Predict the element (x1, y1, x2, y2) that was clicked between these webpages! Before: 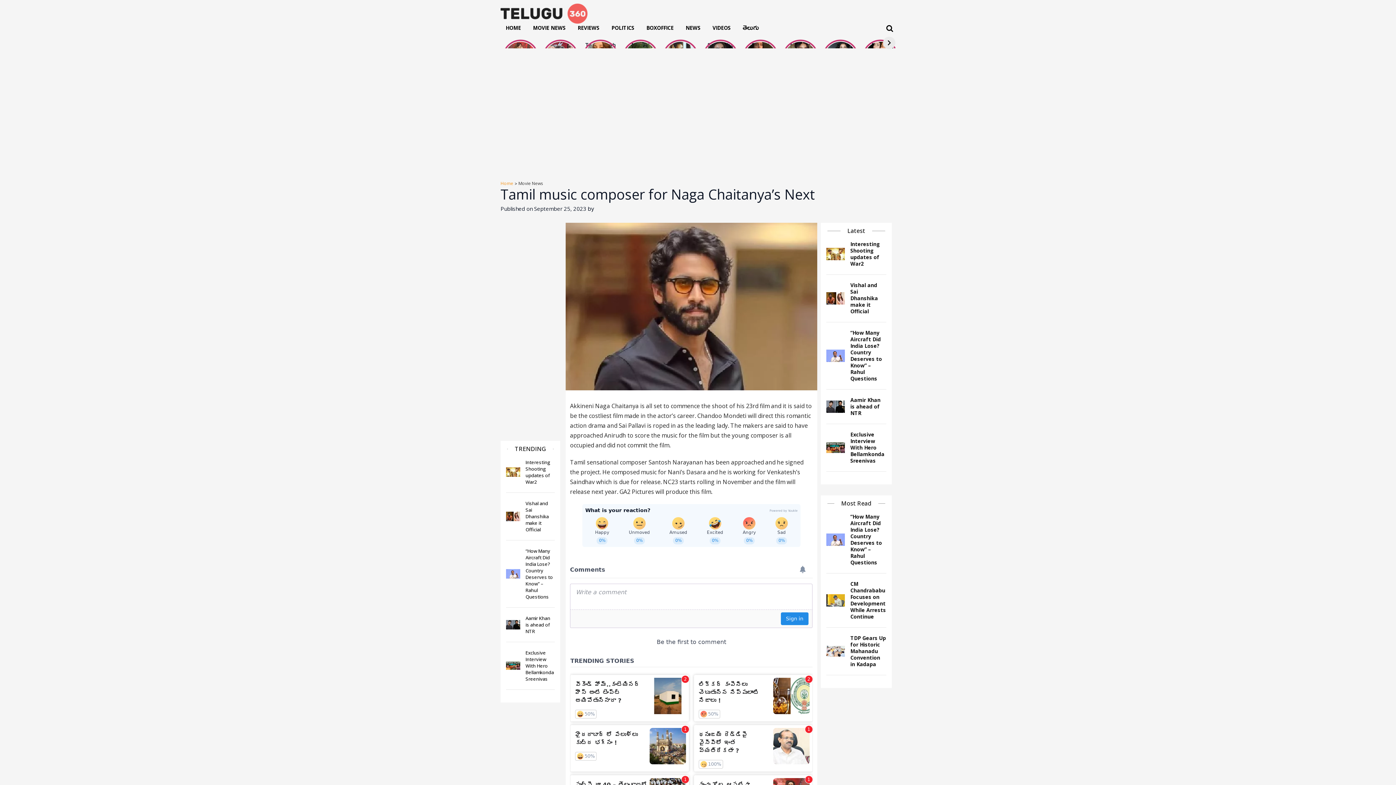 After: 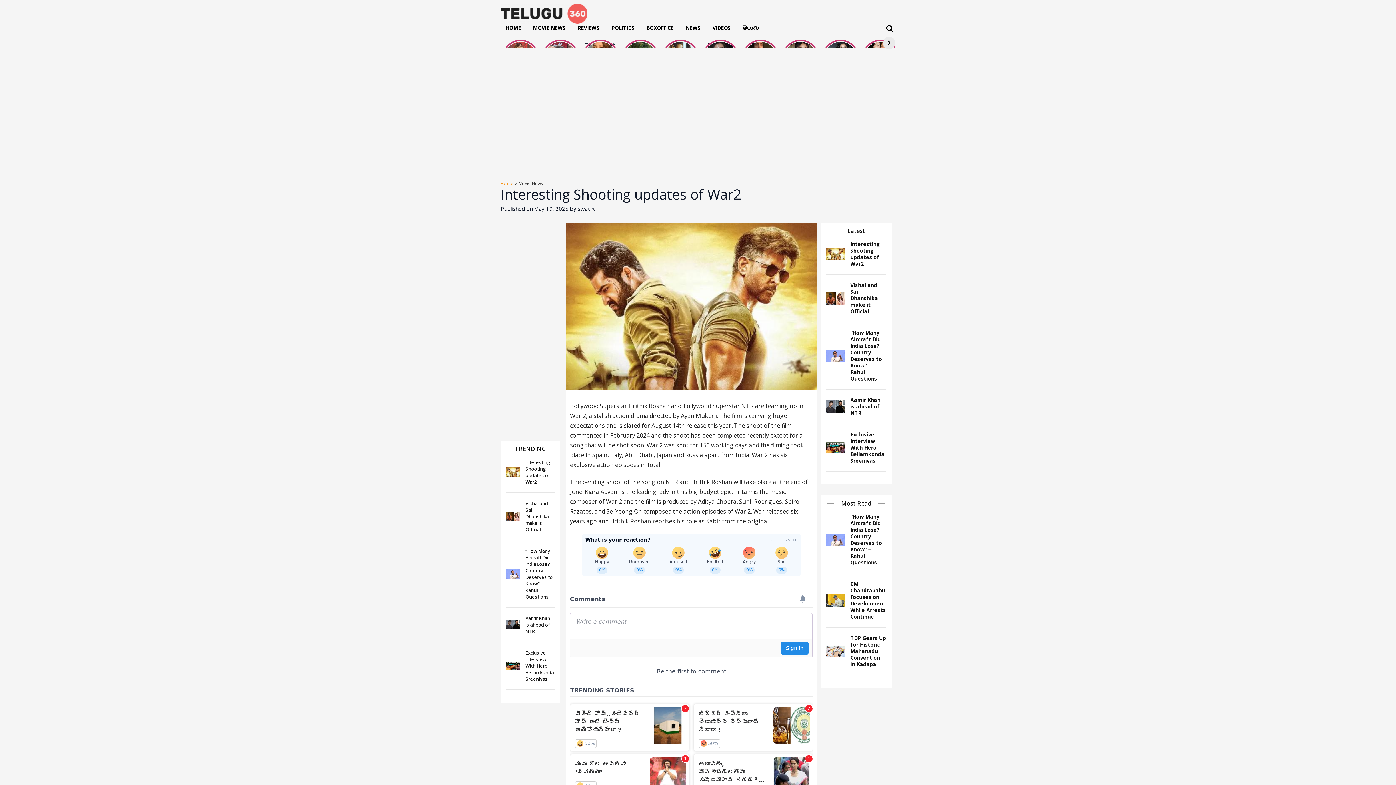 Action: bbox: (506, 459, 554, 485) label: Interesting Shooting updates of War2